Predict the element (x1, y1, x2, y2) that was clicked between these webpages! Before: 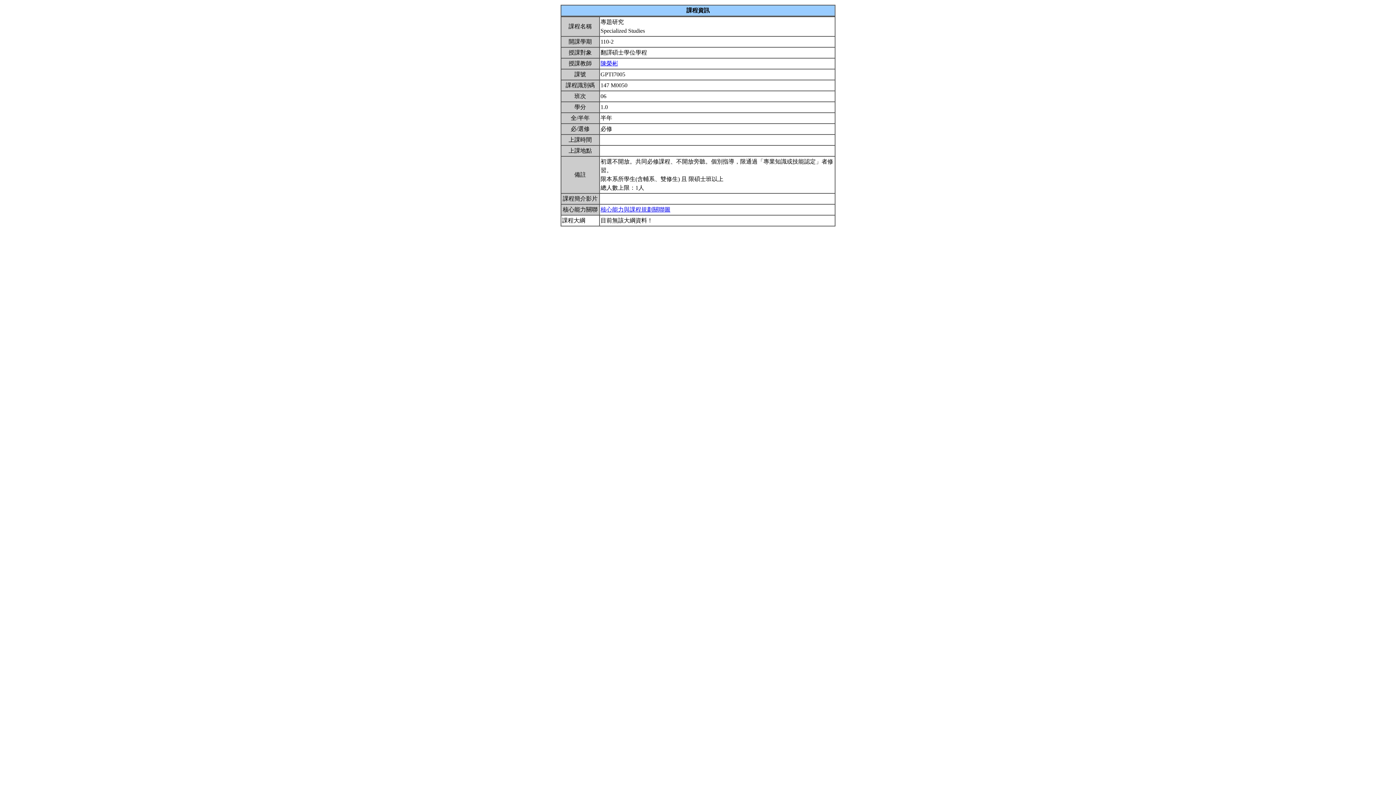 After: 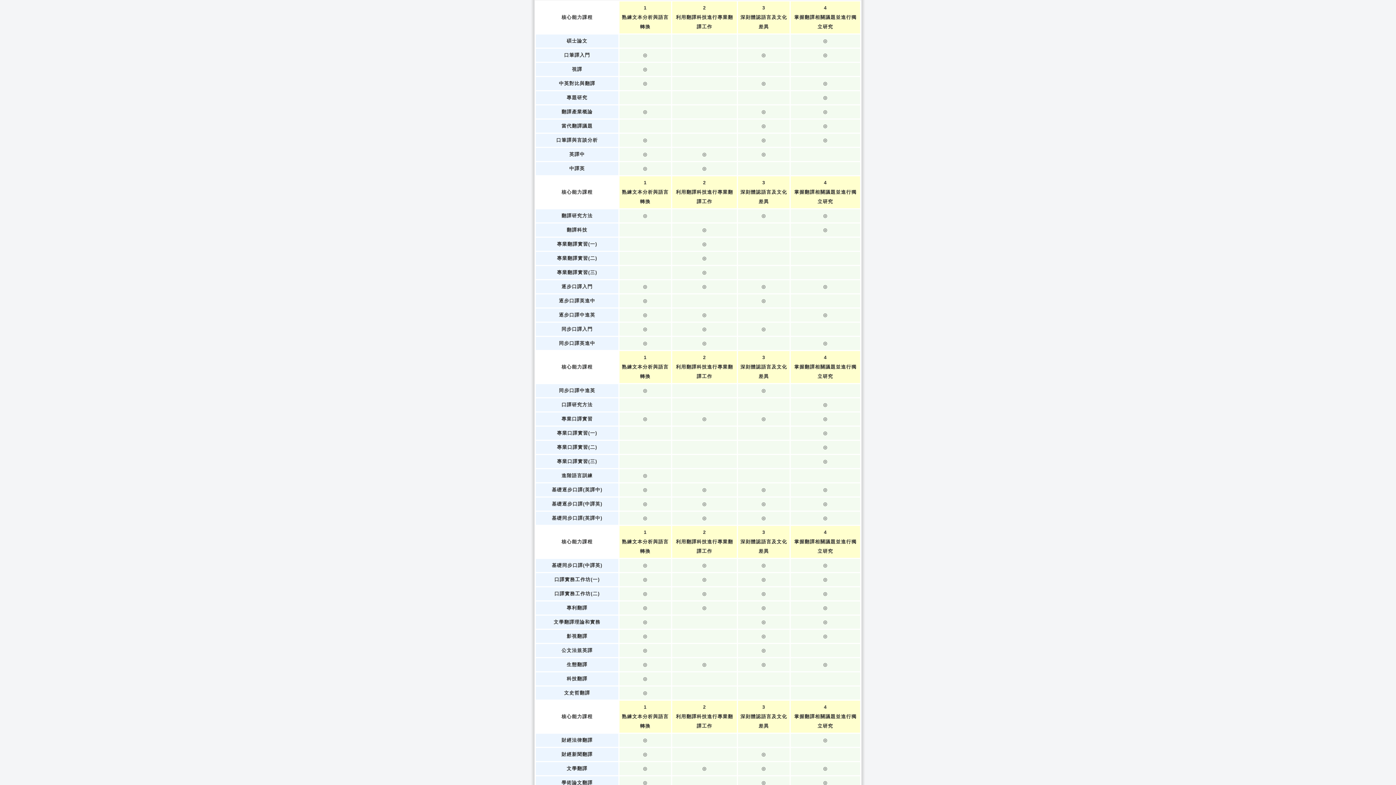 Action: label: 核心能力與課程規劃關聯圖 bbox: (600, 206, 670, 212)